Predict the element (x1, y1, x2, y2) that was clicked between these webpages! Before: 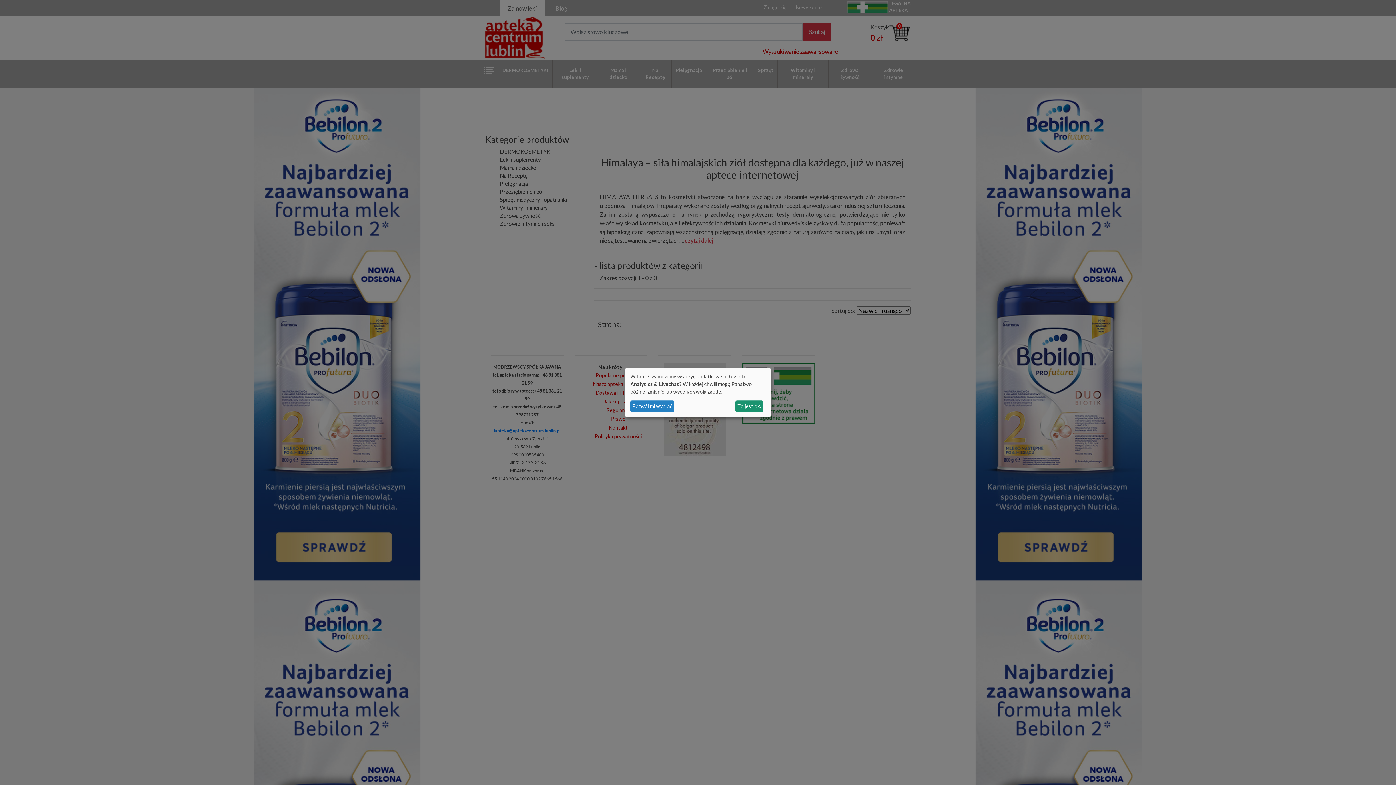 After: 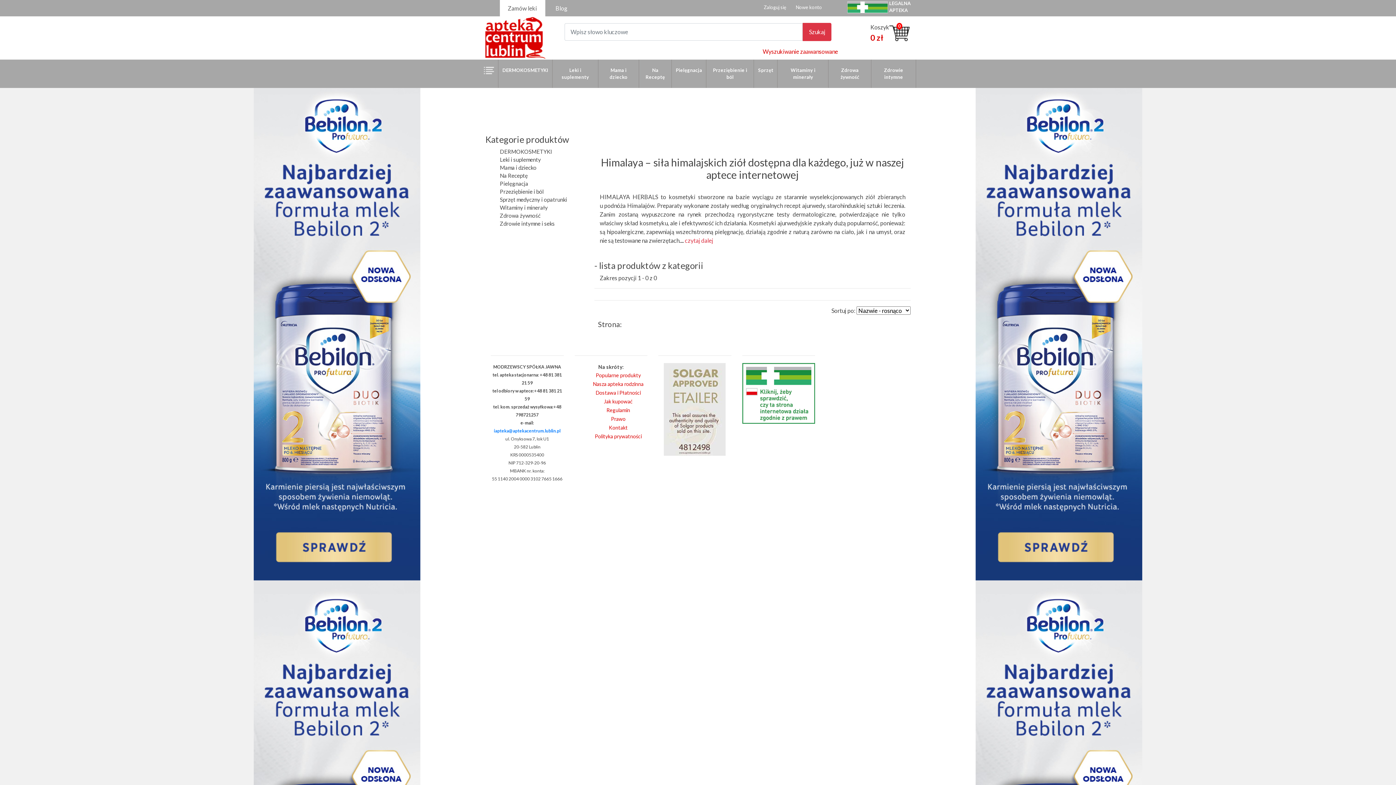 Action: label: To jest ok. bbox: (735, 400, 763, 412)